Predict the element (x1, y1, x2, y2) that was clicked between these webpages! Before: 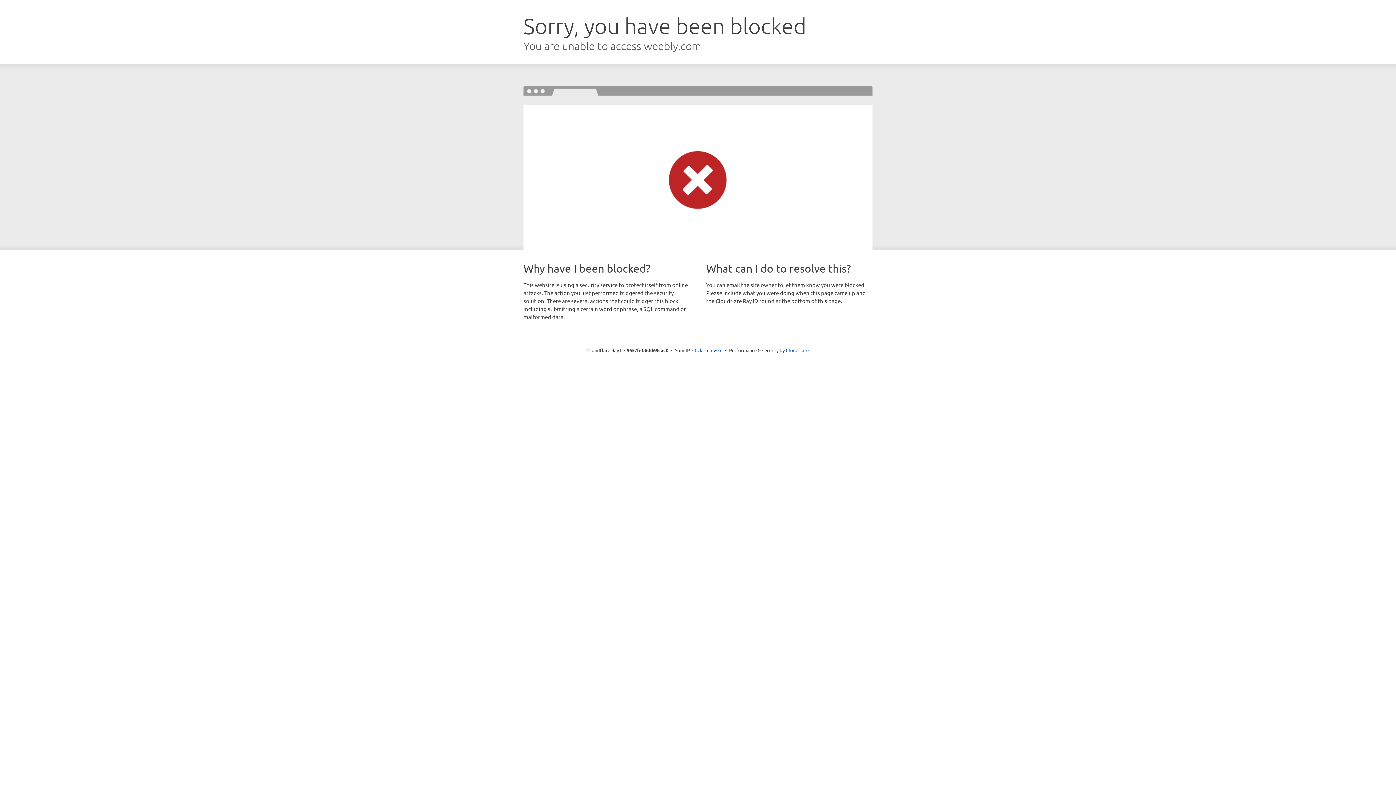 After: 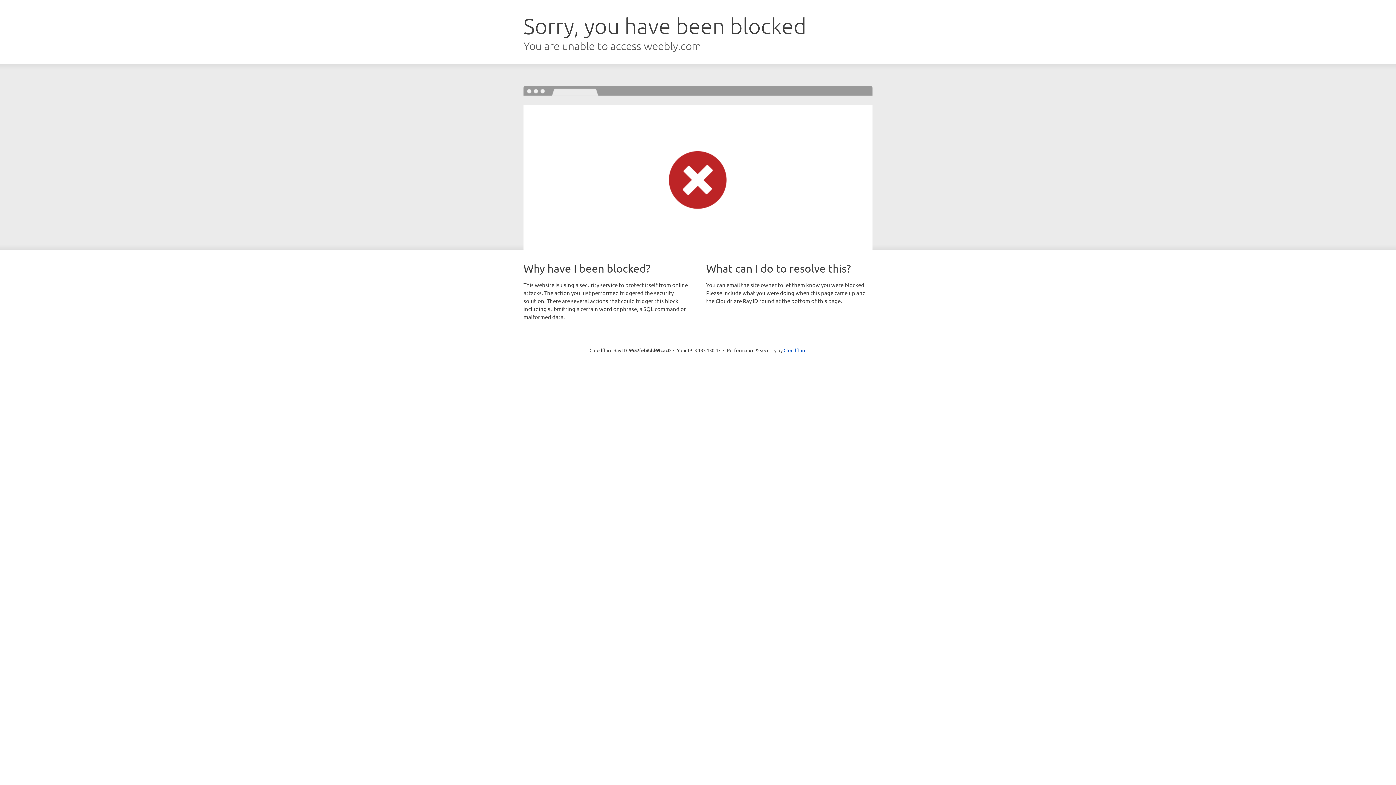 Action: label: Click to reveal bbox: (692, 346, 722, 353)